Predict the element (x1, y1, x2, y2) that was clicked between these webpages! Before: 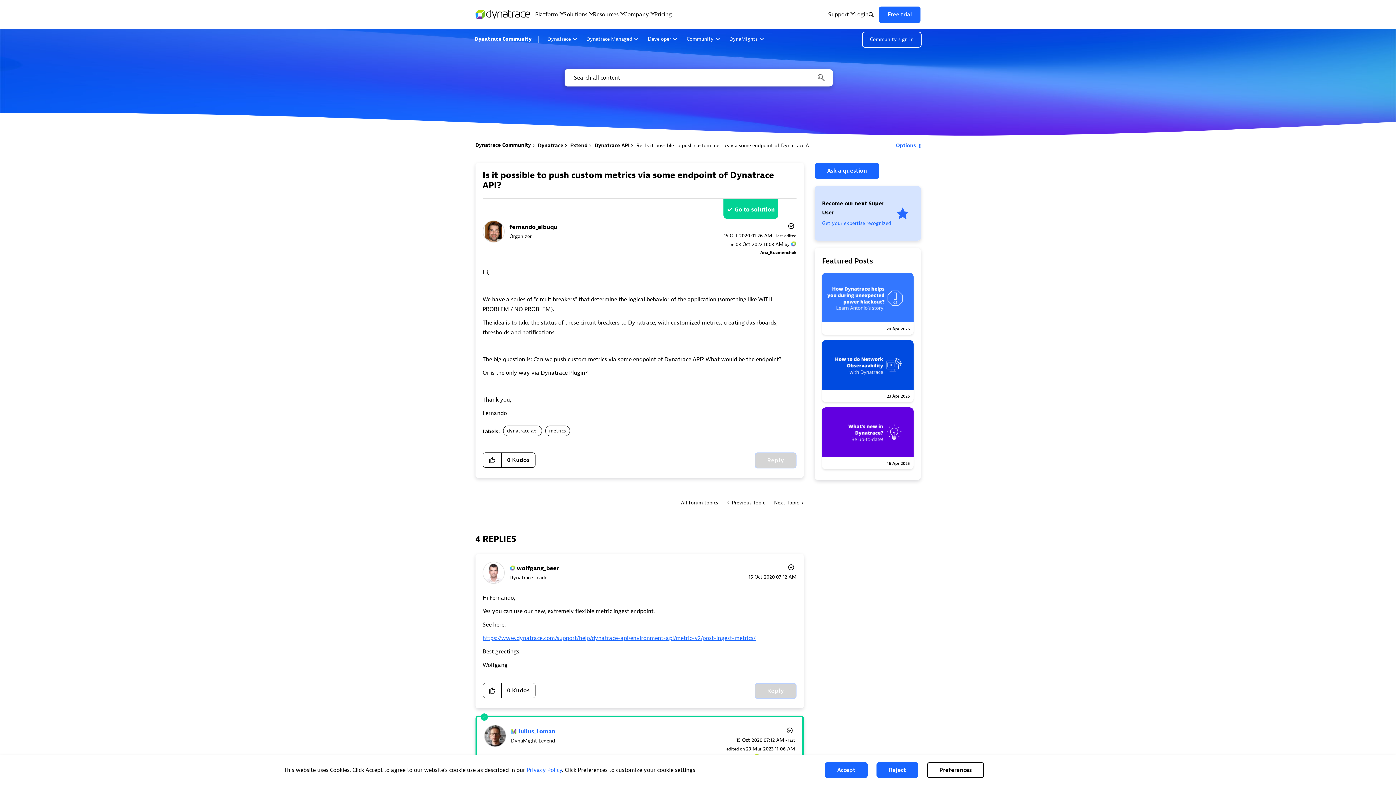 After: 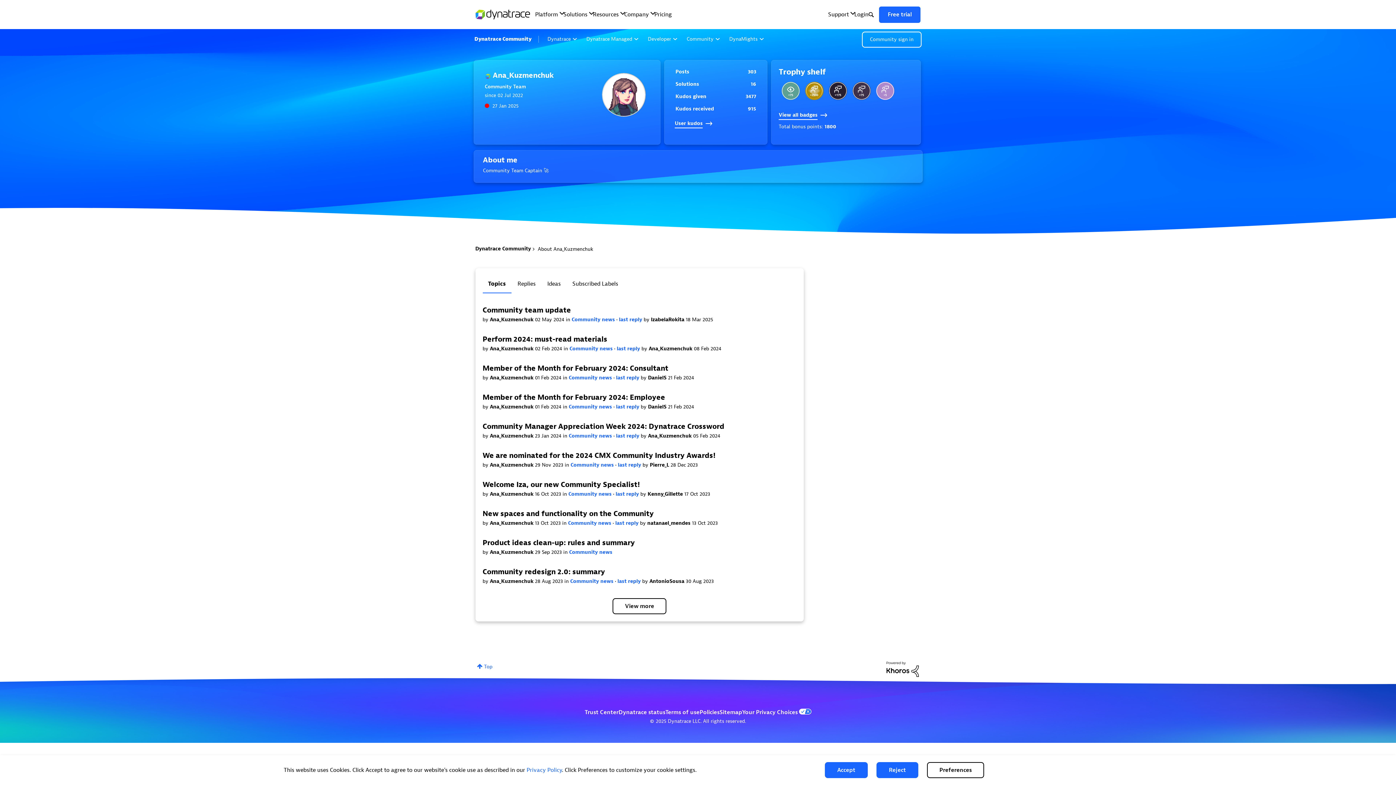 Action: bbox: (760, 249, 796, 255) label: View Profile of Ana_Kuzmenchuk